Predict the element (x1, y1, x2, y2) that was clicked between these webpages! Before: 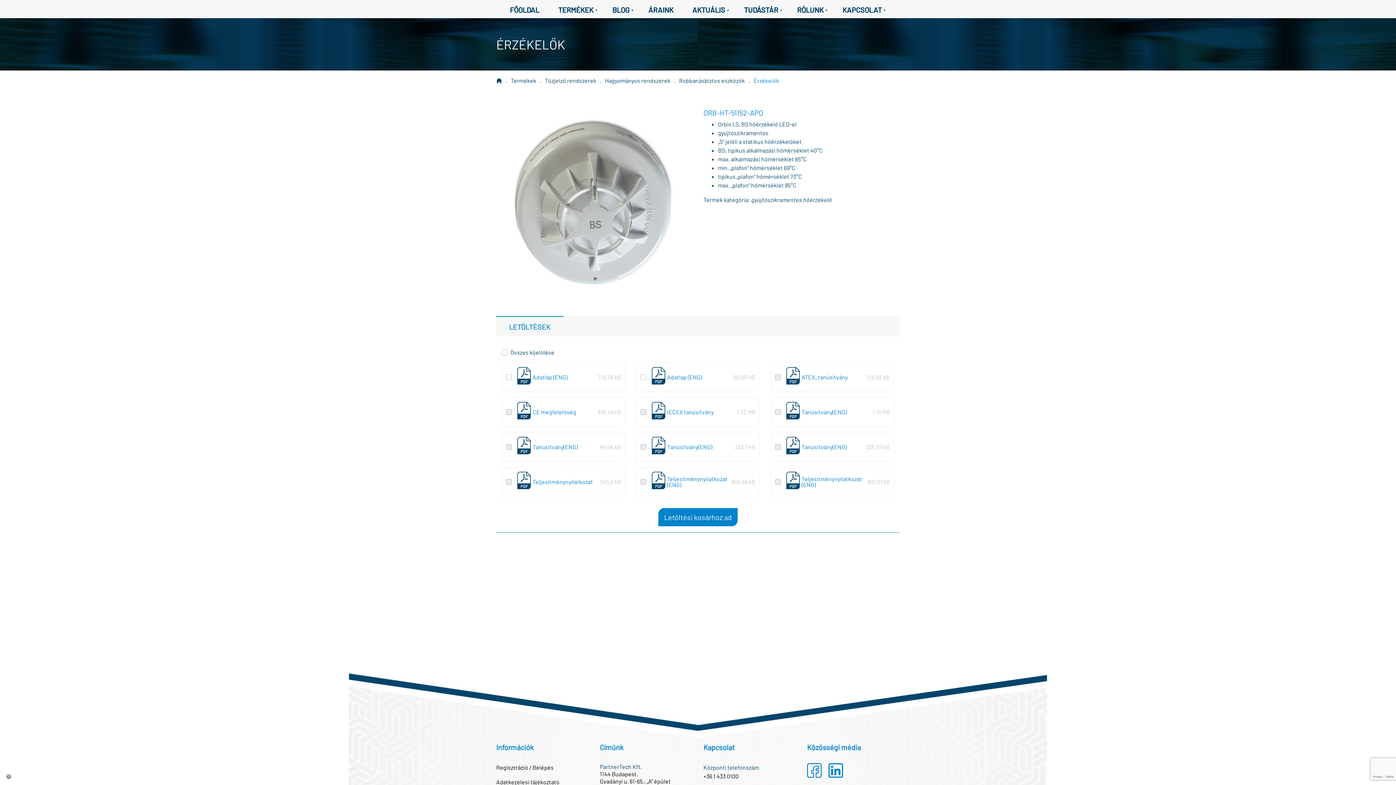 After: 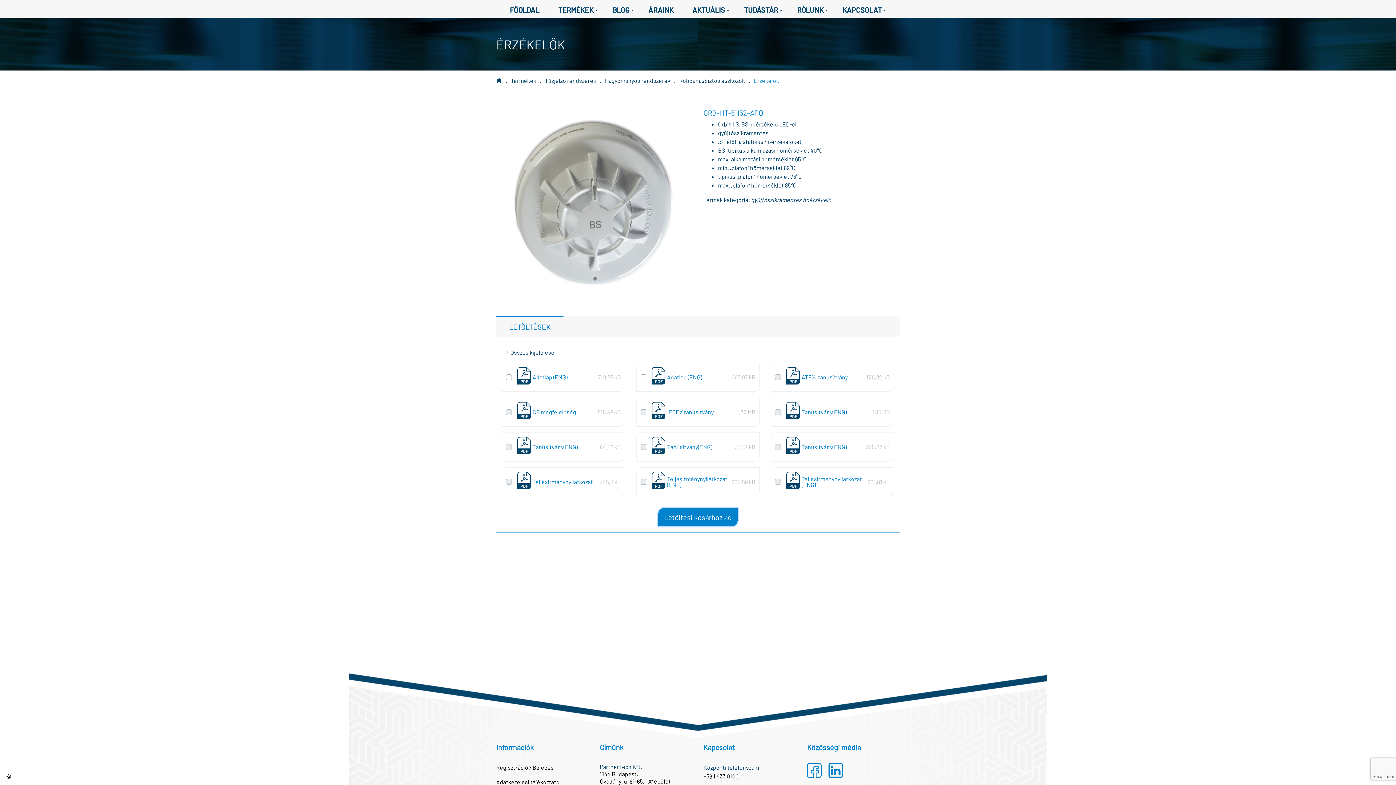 Action: label: Letöltési kosárhoz ad bbox: (658, 508, 737, 526)